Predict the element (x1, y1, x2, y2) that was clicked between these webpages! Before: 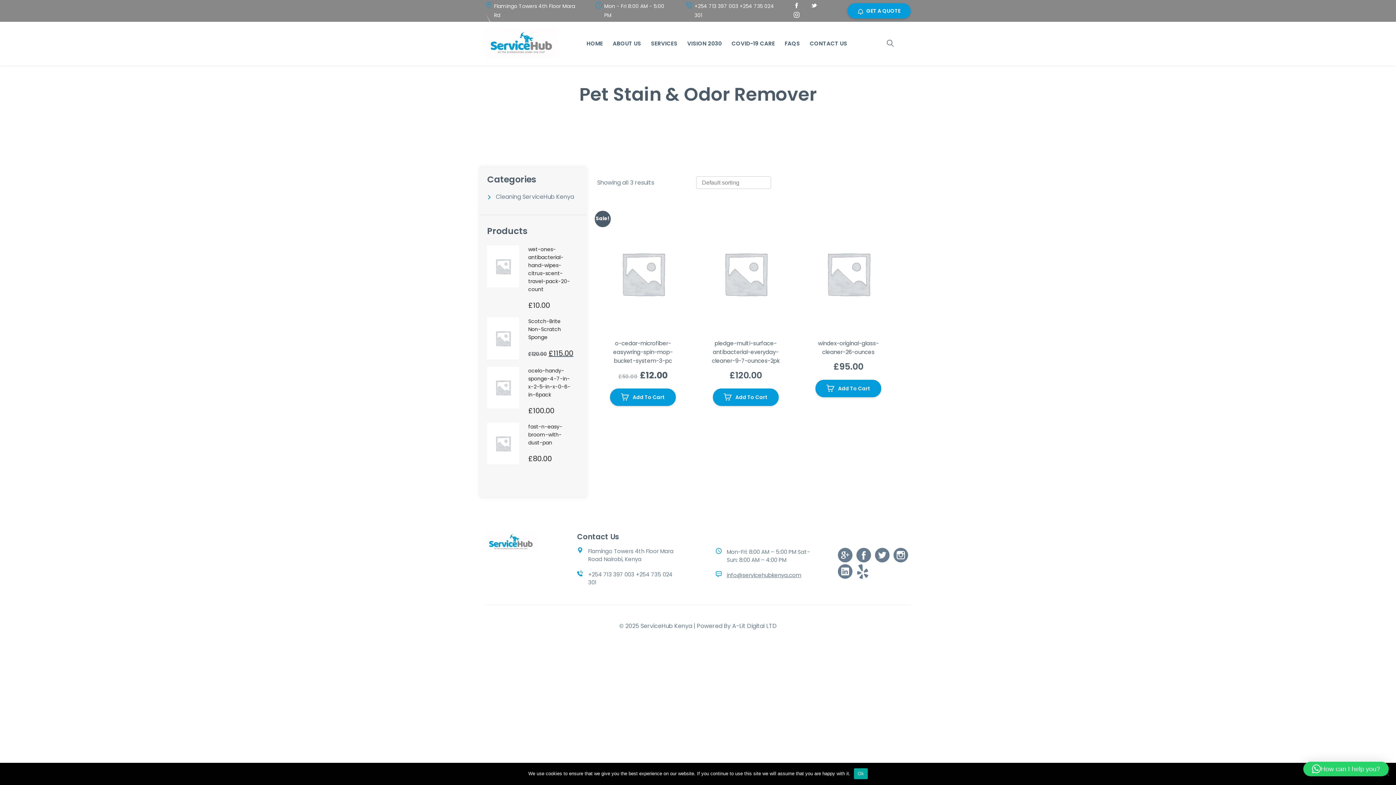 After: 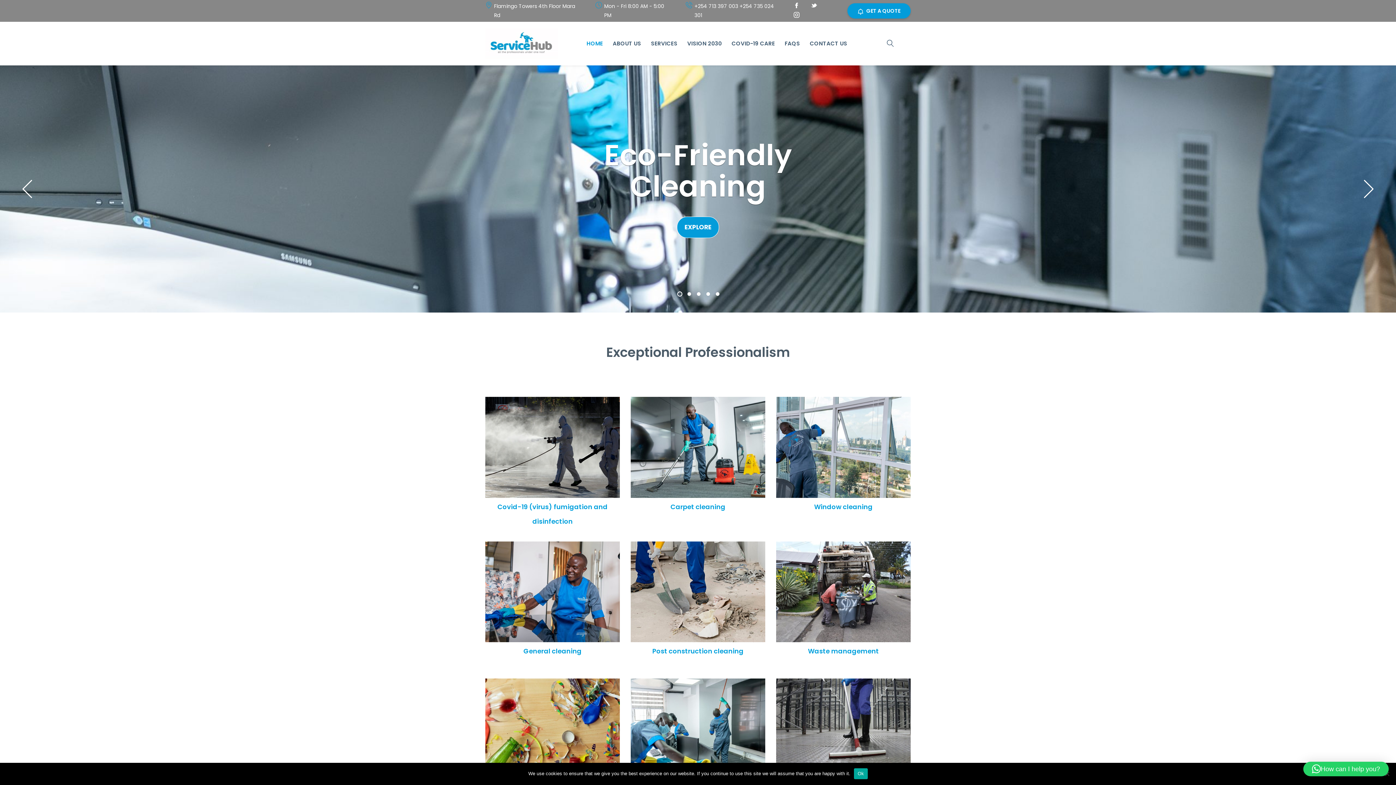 Action: bbox: (580, 33, 608, 54) label: HOME